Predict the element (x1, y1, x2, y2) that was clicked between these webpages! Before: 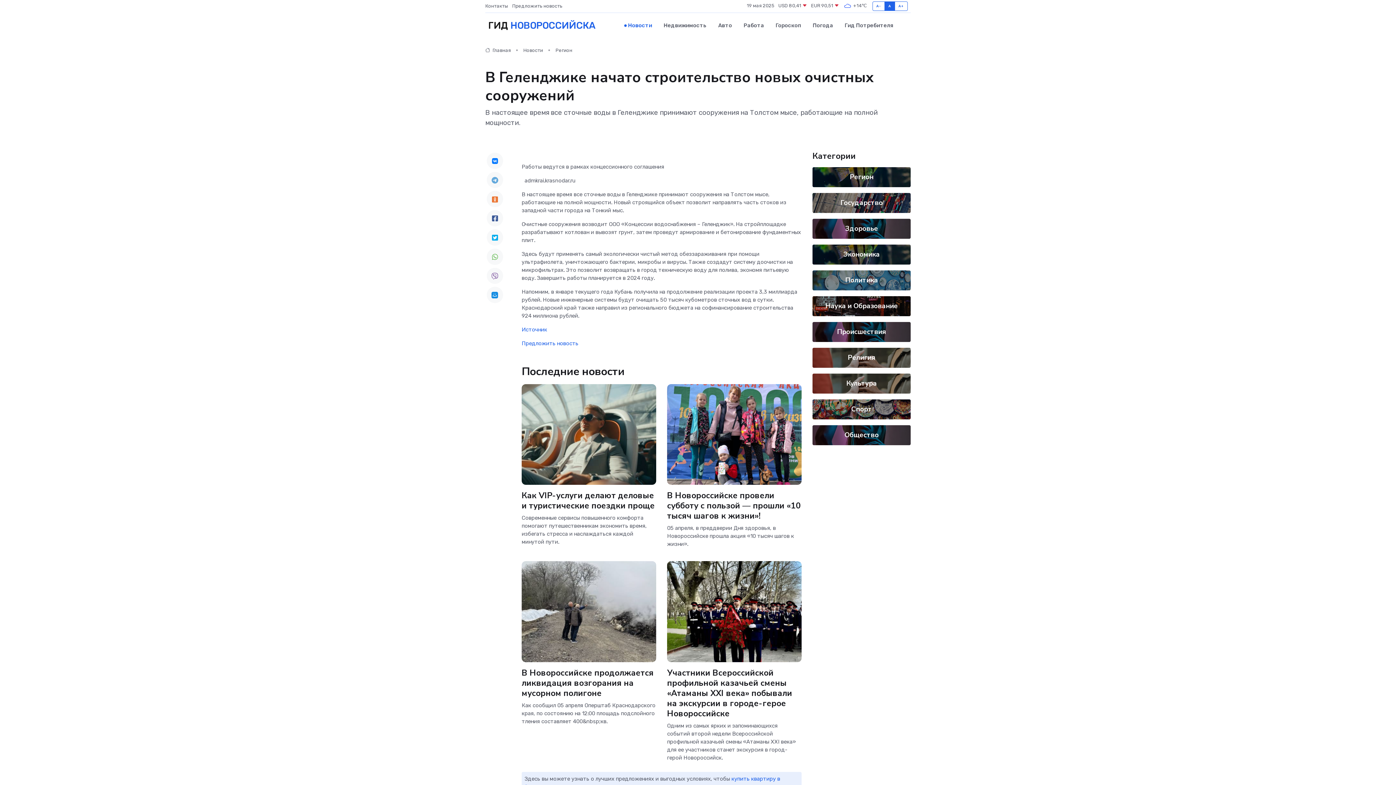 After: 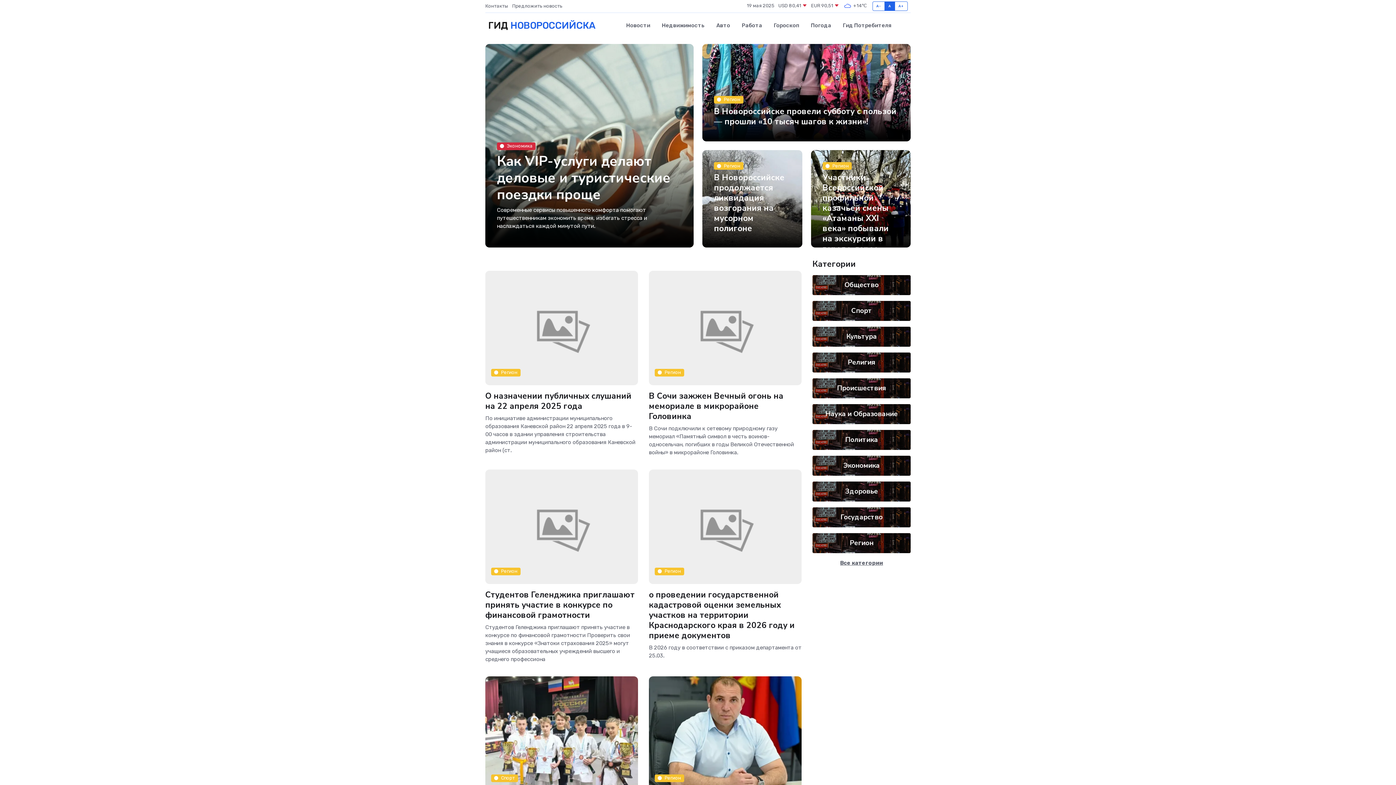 Action: label:  Главная bbox: (485, 47, 510, 53)